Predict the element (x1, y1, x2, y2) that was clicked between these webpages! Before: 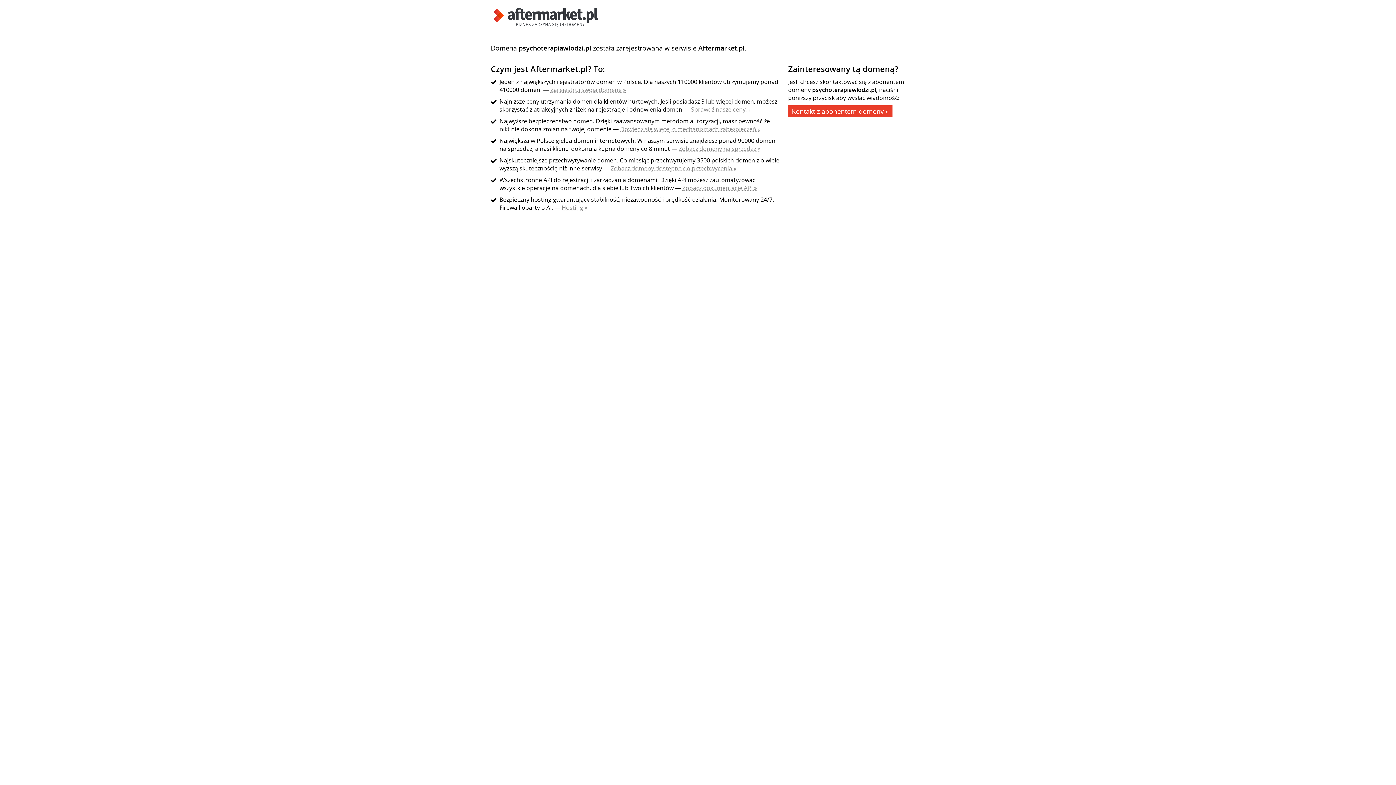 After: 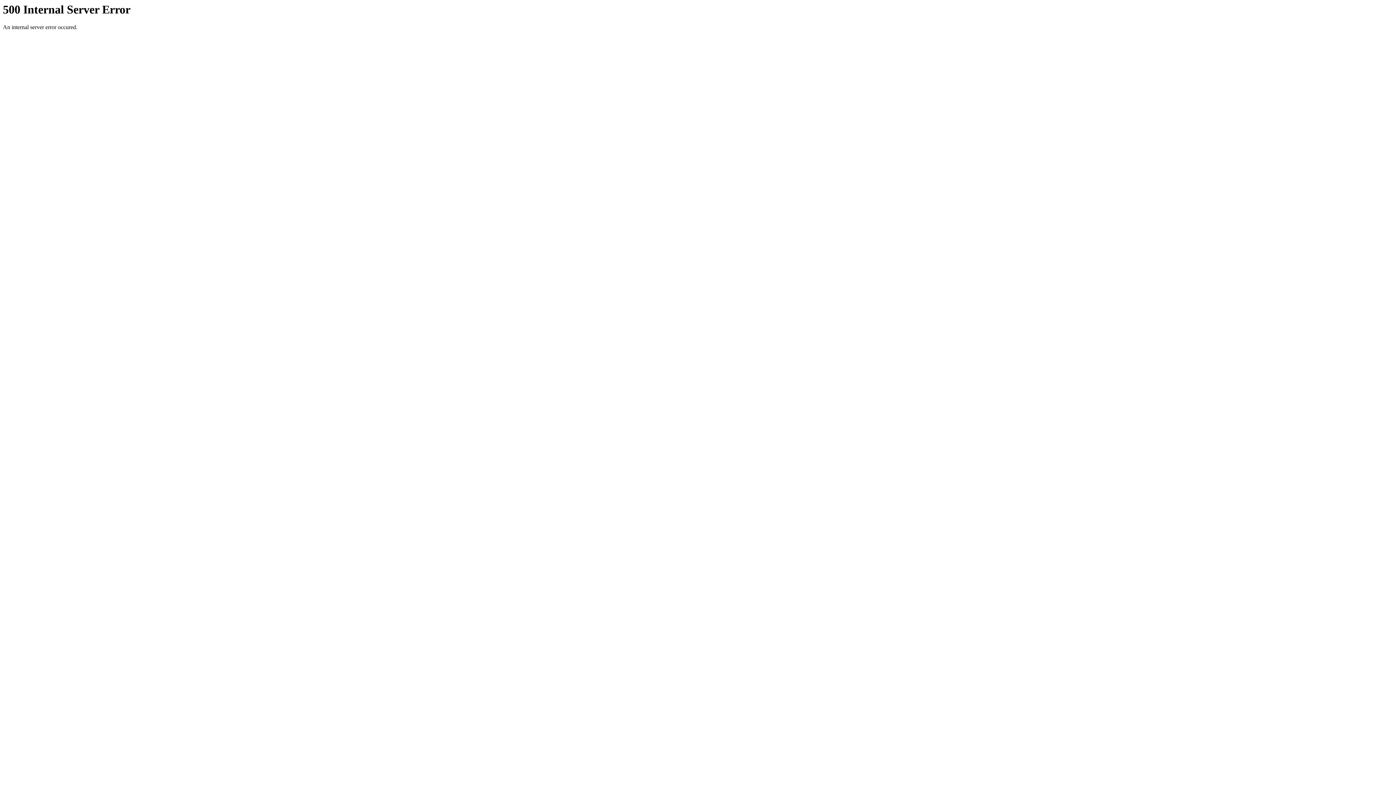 Action: bbox: (620, 125, 760, 133) label: Dowiedz się więcej o mechanizmach zabezpieczeń »